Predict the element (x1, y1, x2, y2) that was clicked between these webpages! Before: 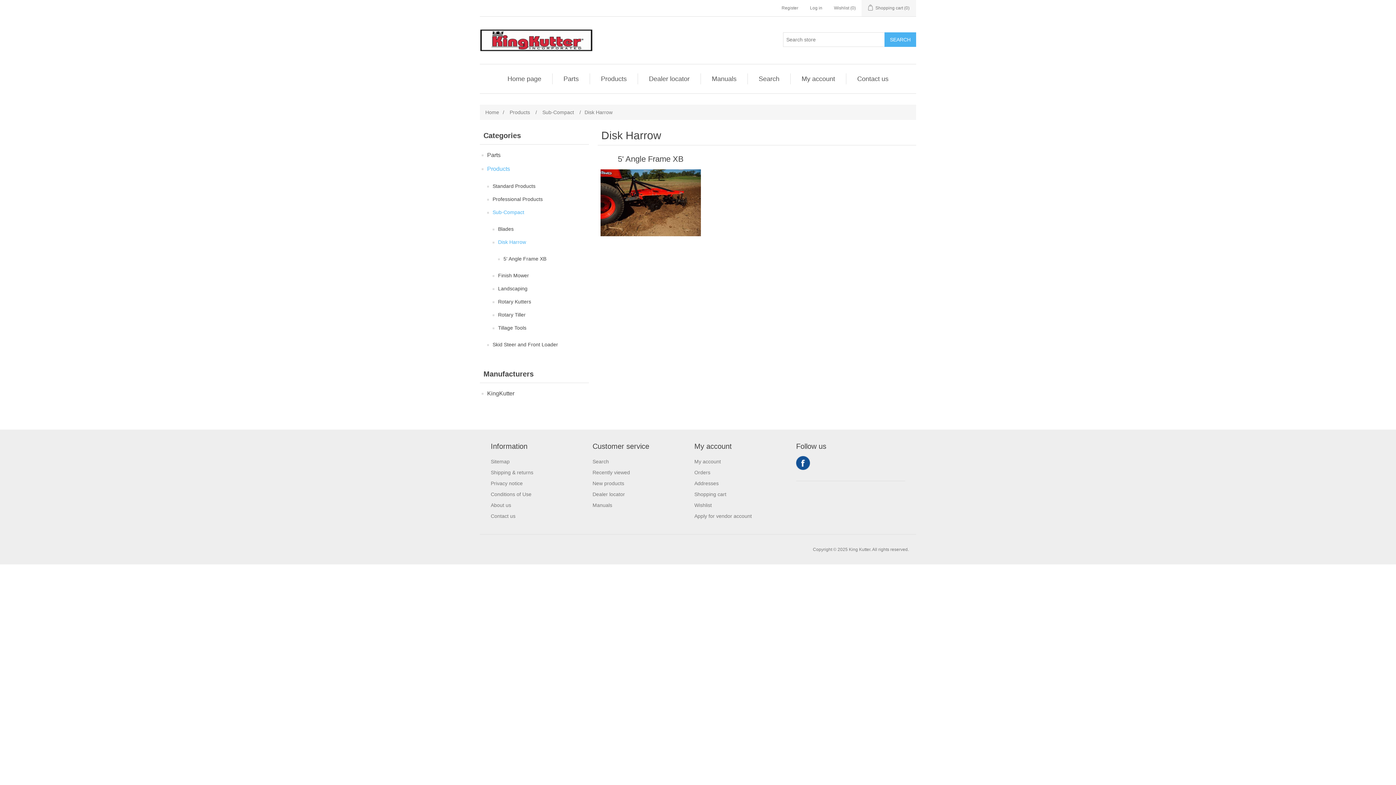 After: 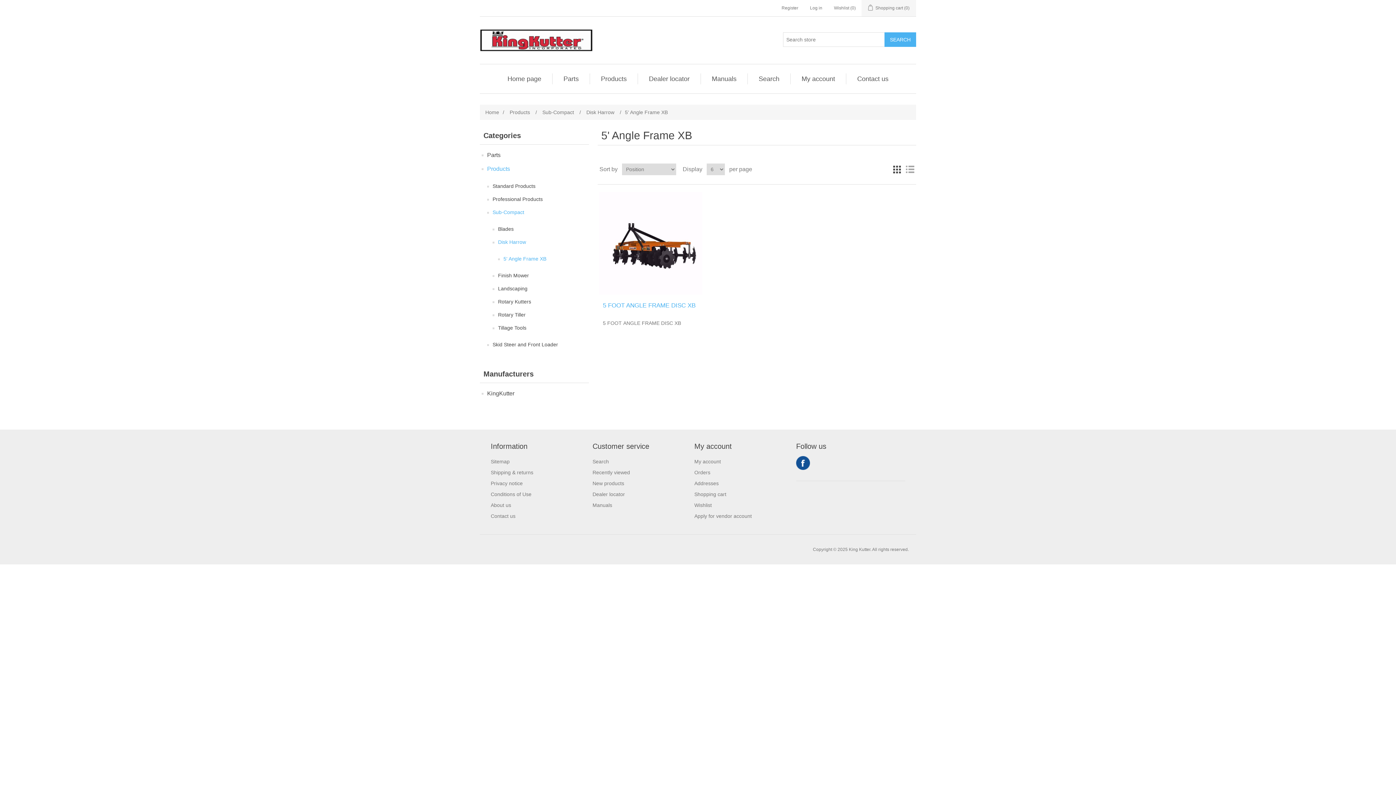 Action: bbox: (503, 254, 546, 263) label: 5' Angle Frame XB